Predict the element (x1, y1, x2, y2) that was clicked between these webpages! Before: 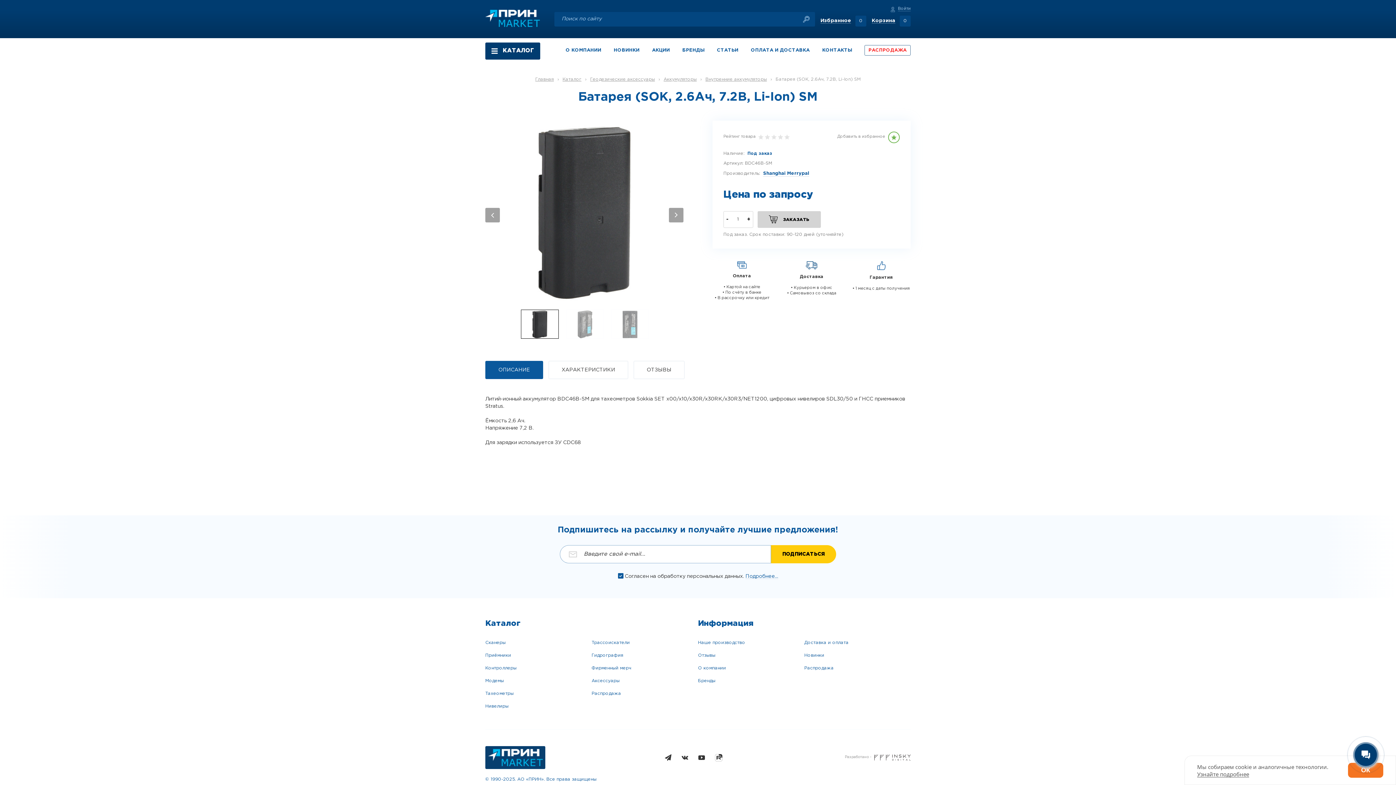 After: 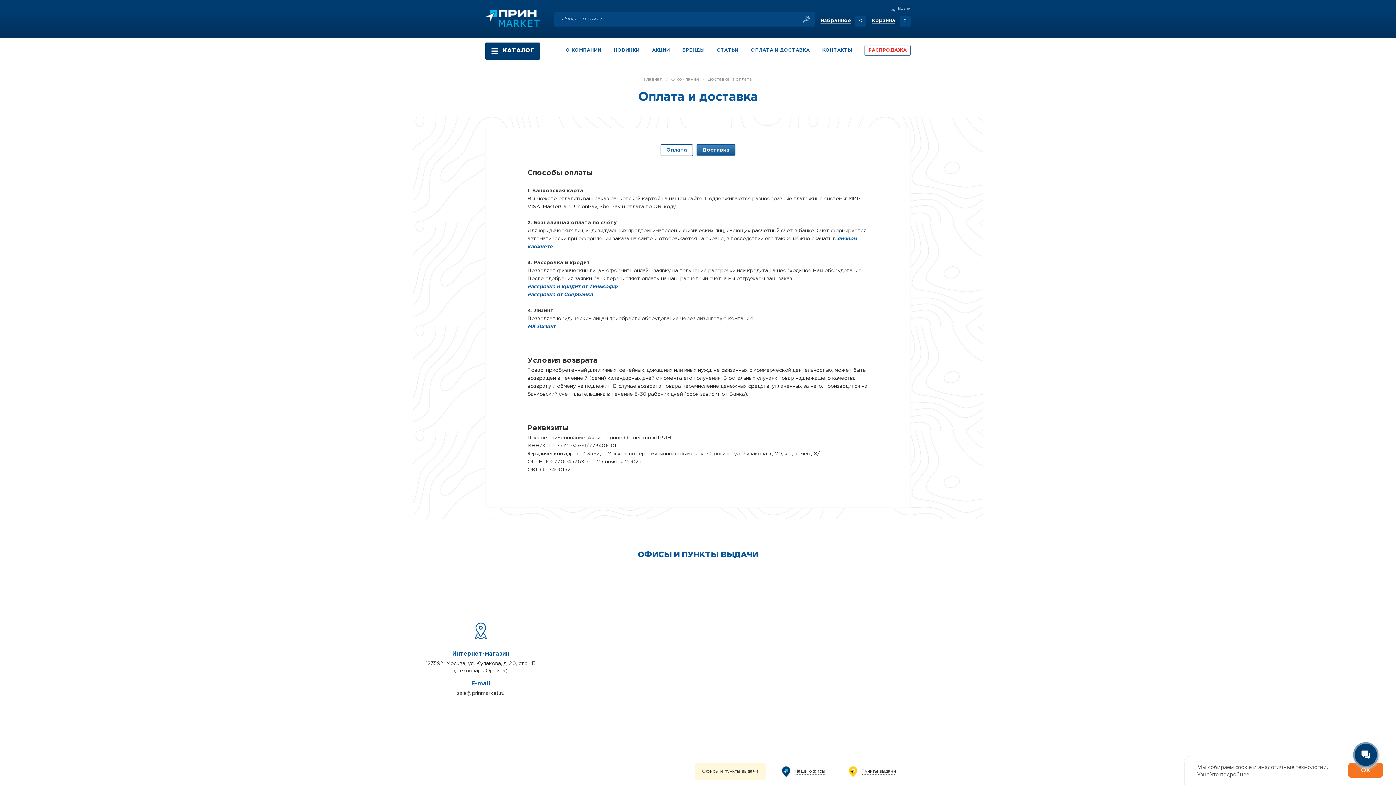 Action: bbox: (751, 38, 809, 63) label: ОПЛАТА И ДОСТАВКА